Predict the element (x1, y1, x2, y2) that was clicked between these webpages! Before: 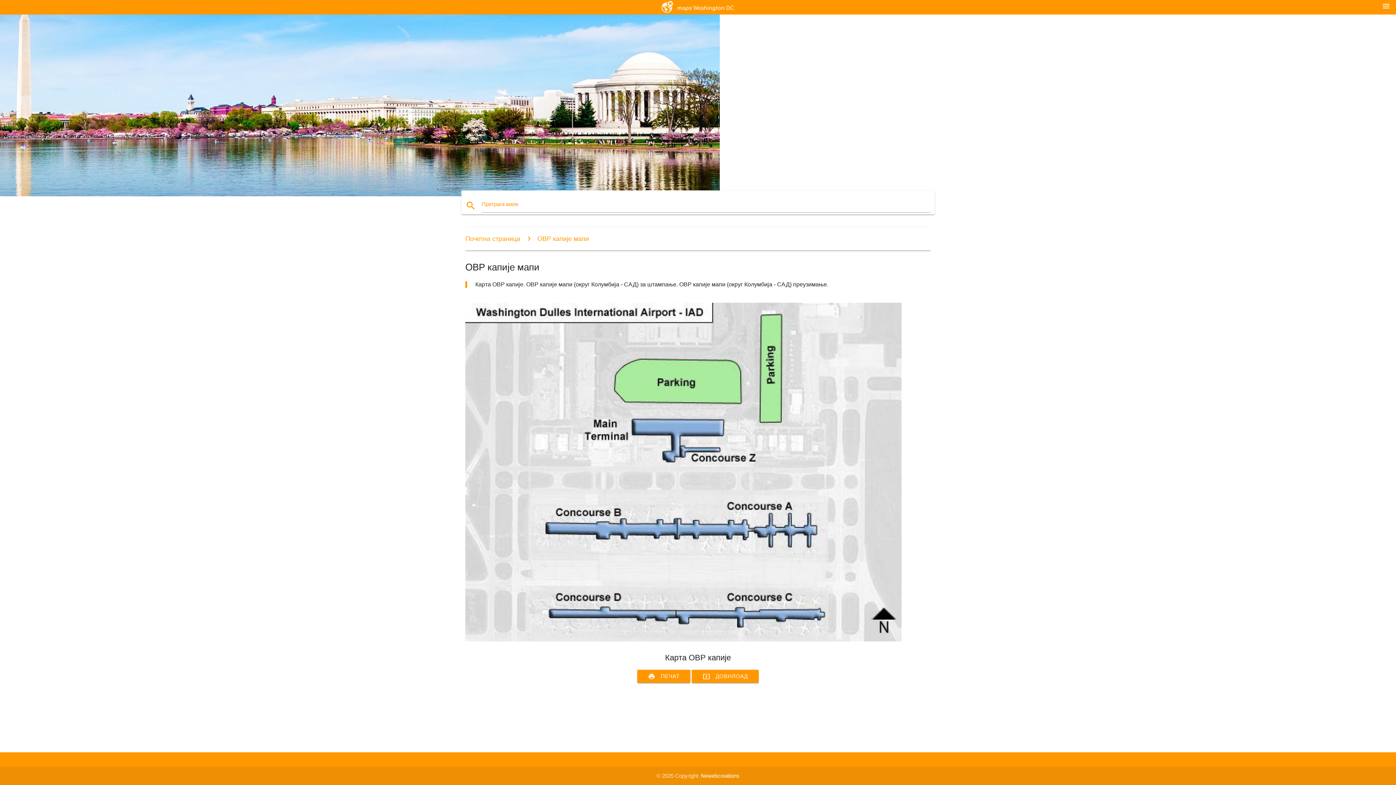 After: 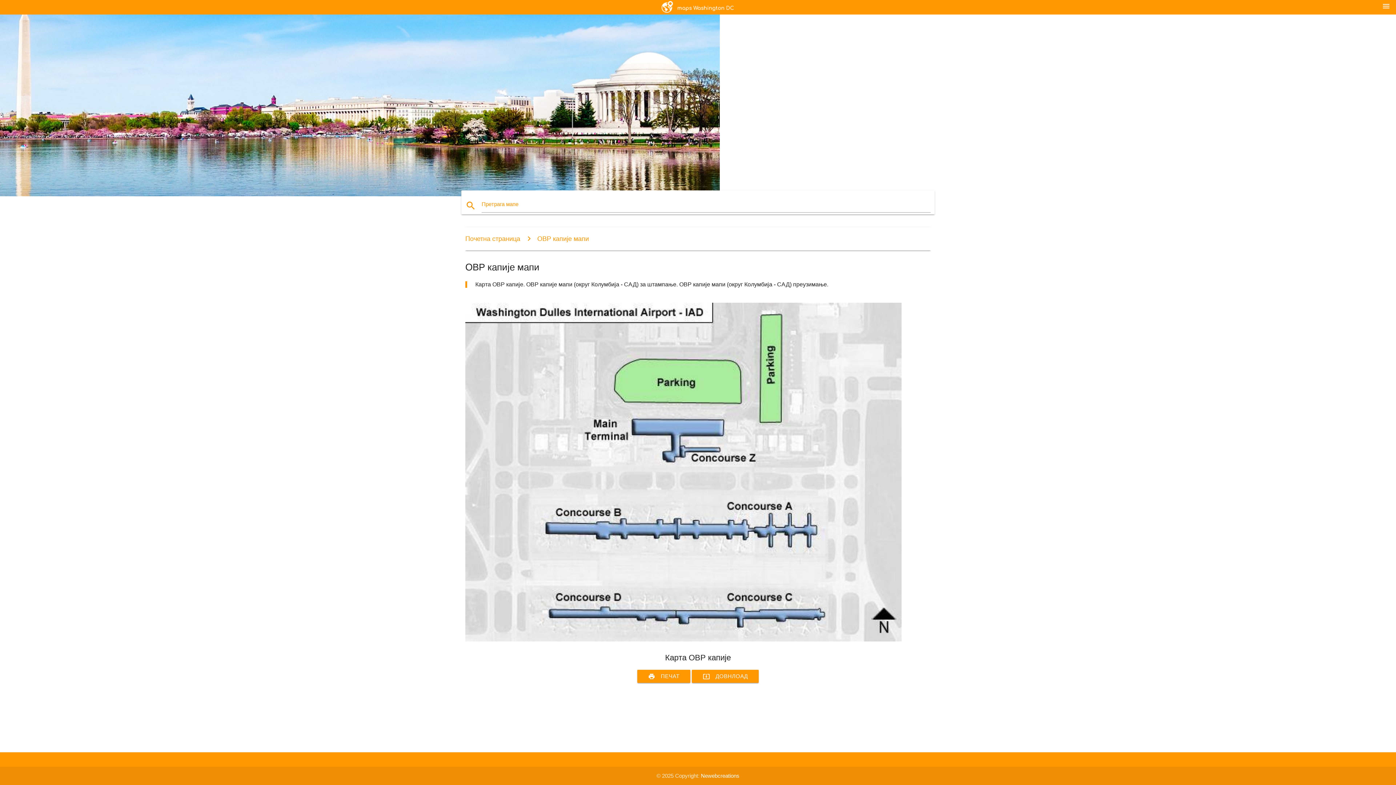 Action: bbox: (521, 235, 589, 242) label: ОВР капије мапи